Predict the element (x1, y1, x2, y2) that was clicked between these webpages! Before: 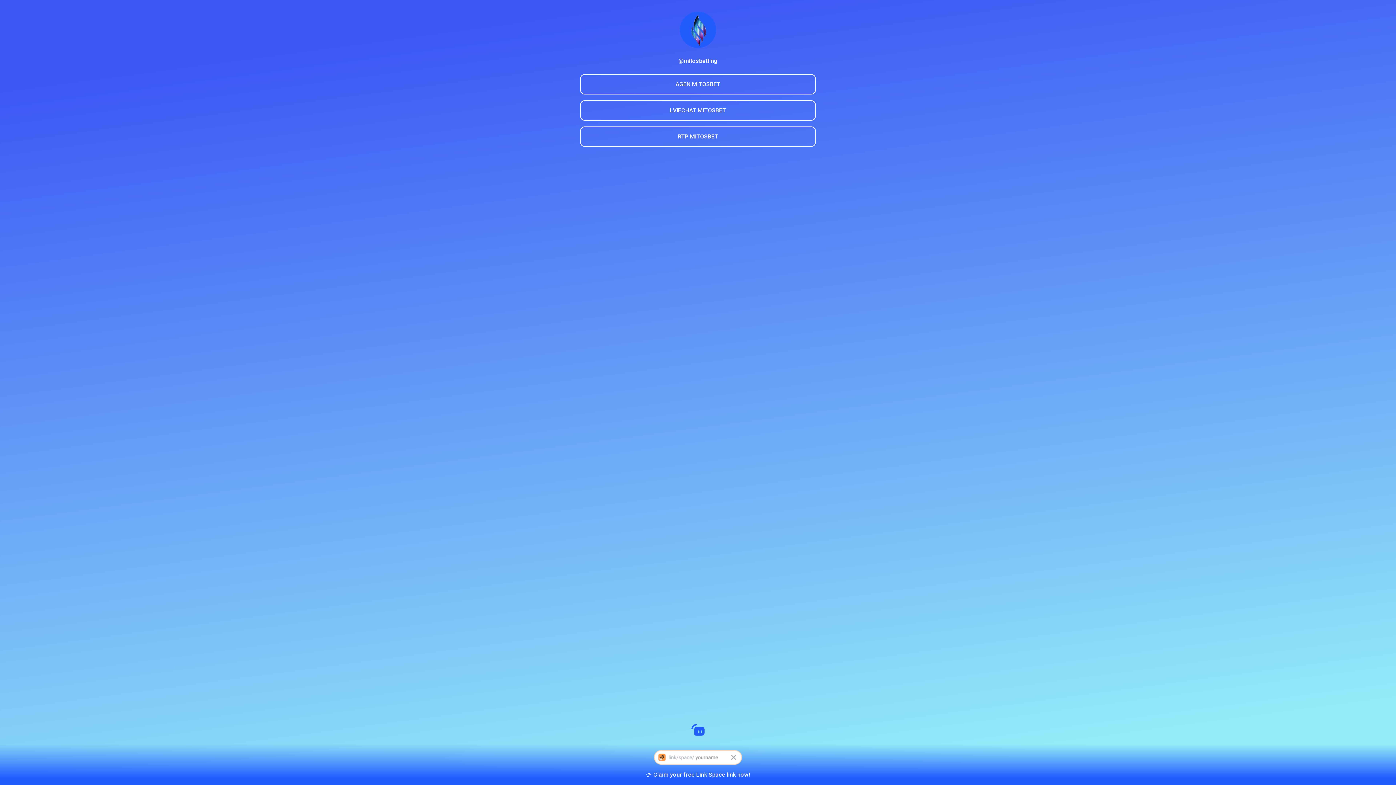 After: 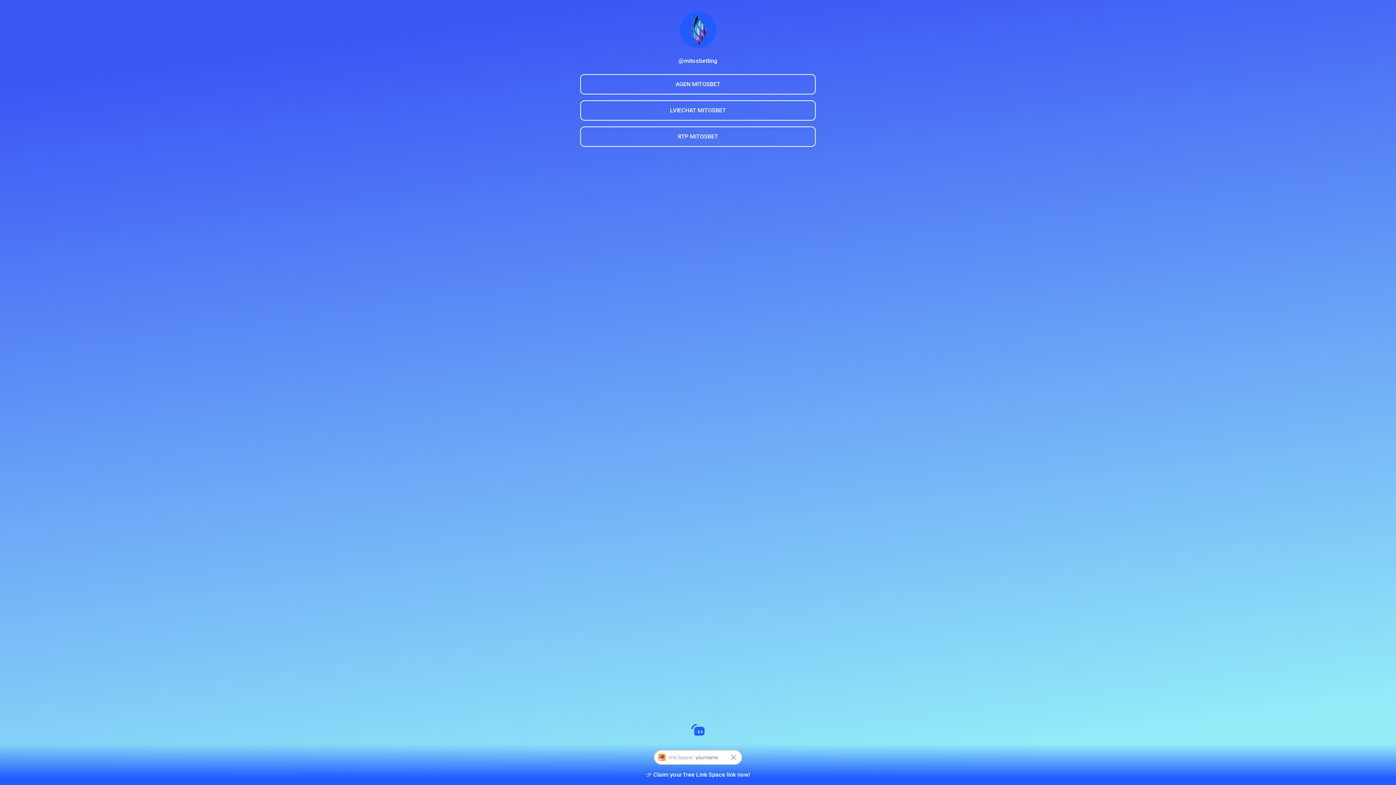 Action: bbox: (691, 765, 704, 776)